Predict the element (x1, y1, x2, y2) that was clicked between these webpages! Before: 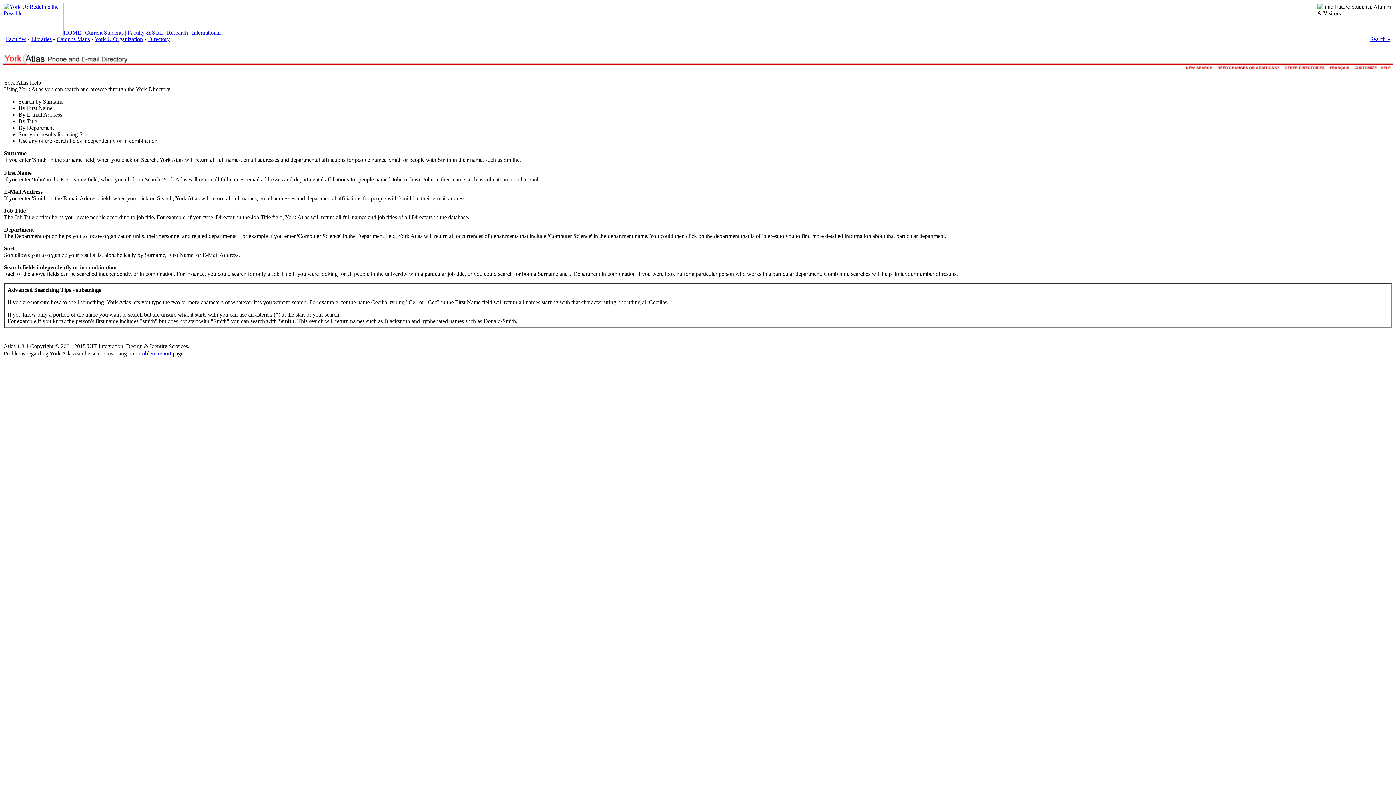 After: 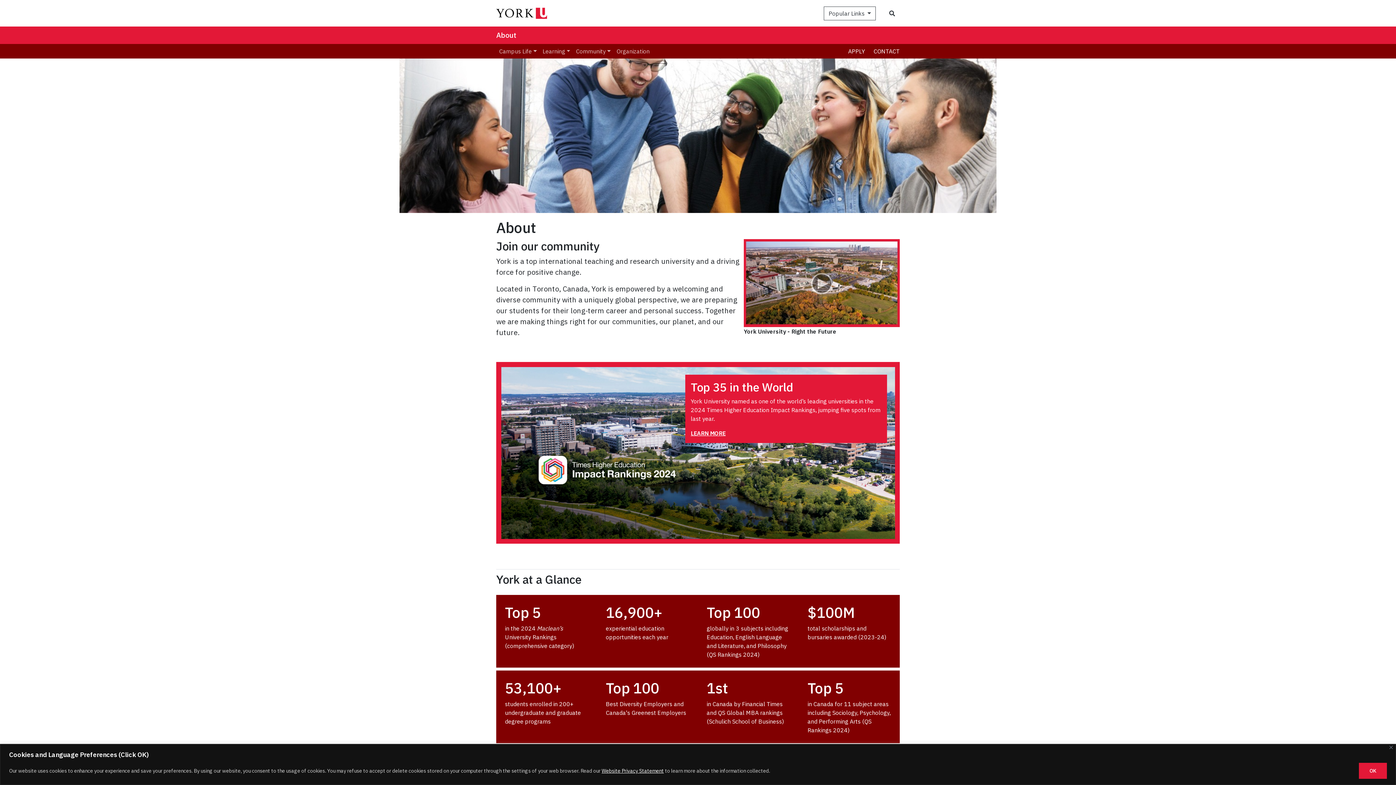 Action: bbox: (5, 36, 26, 42) label: Faculties